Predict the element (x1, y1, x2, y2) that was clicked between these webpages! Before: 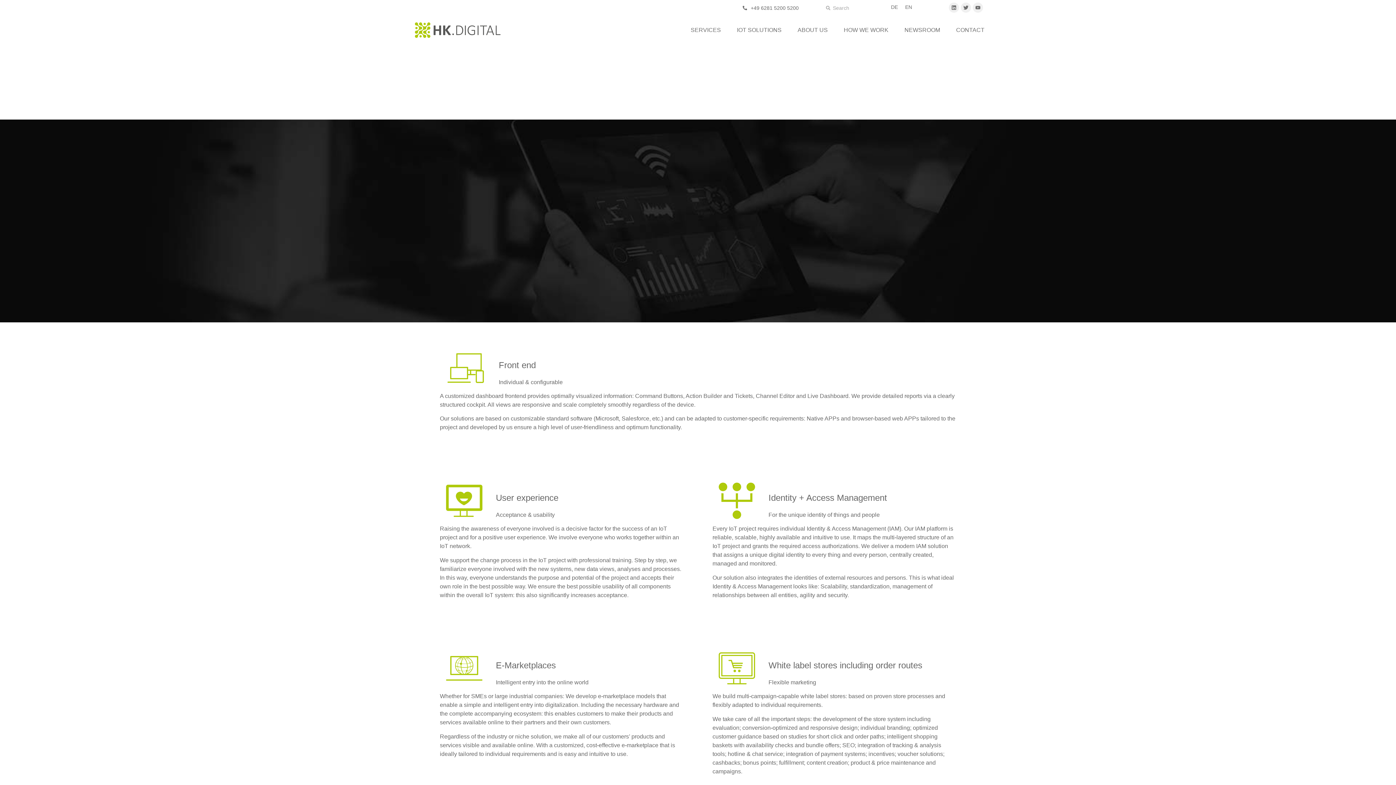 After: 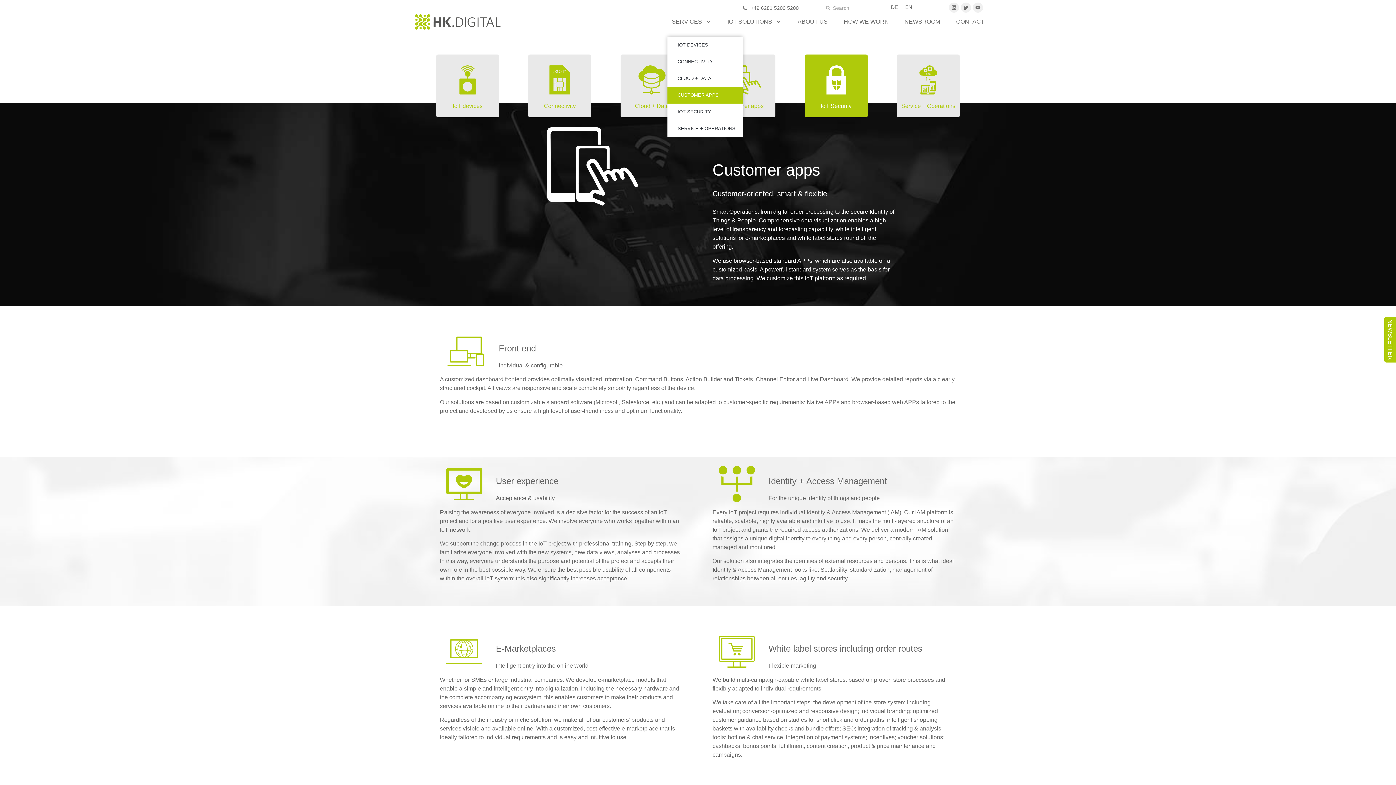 Action: label: SERVICES bbox: (686, 21, 725, 38)